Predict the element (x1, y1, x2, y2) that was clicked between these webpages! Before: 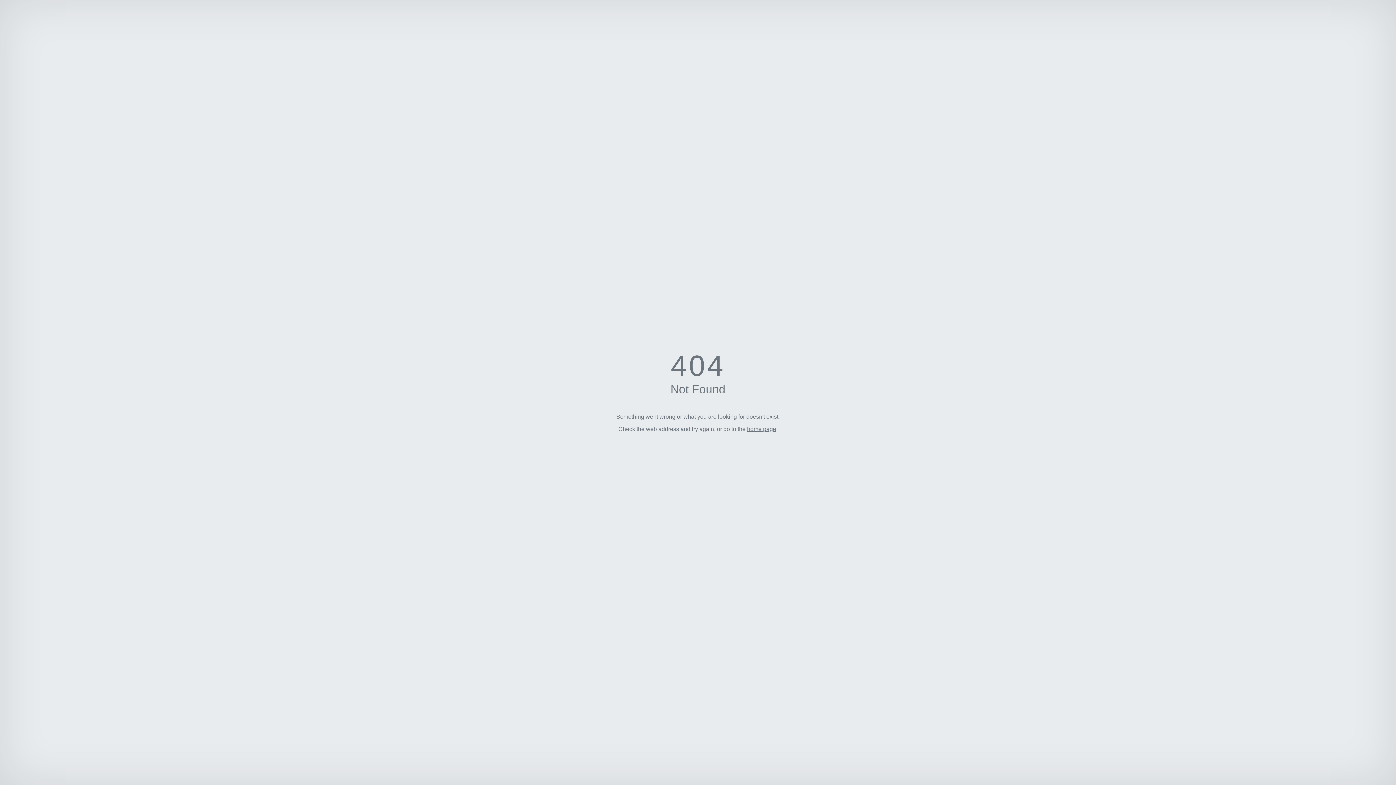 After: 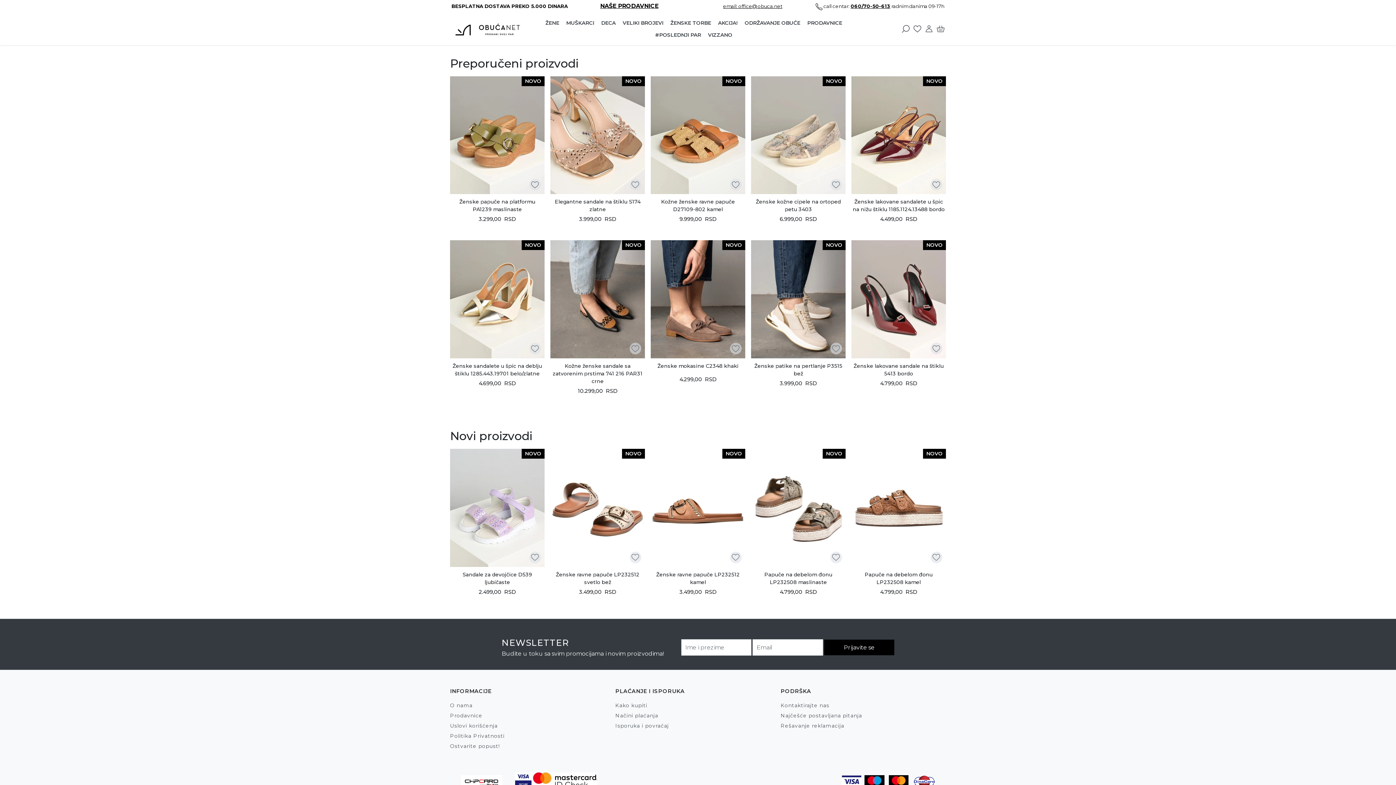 Action: bbox: (747, 426, 776, 432) label: home page